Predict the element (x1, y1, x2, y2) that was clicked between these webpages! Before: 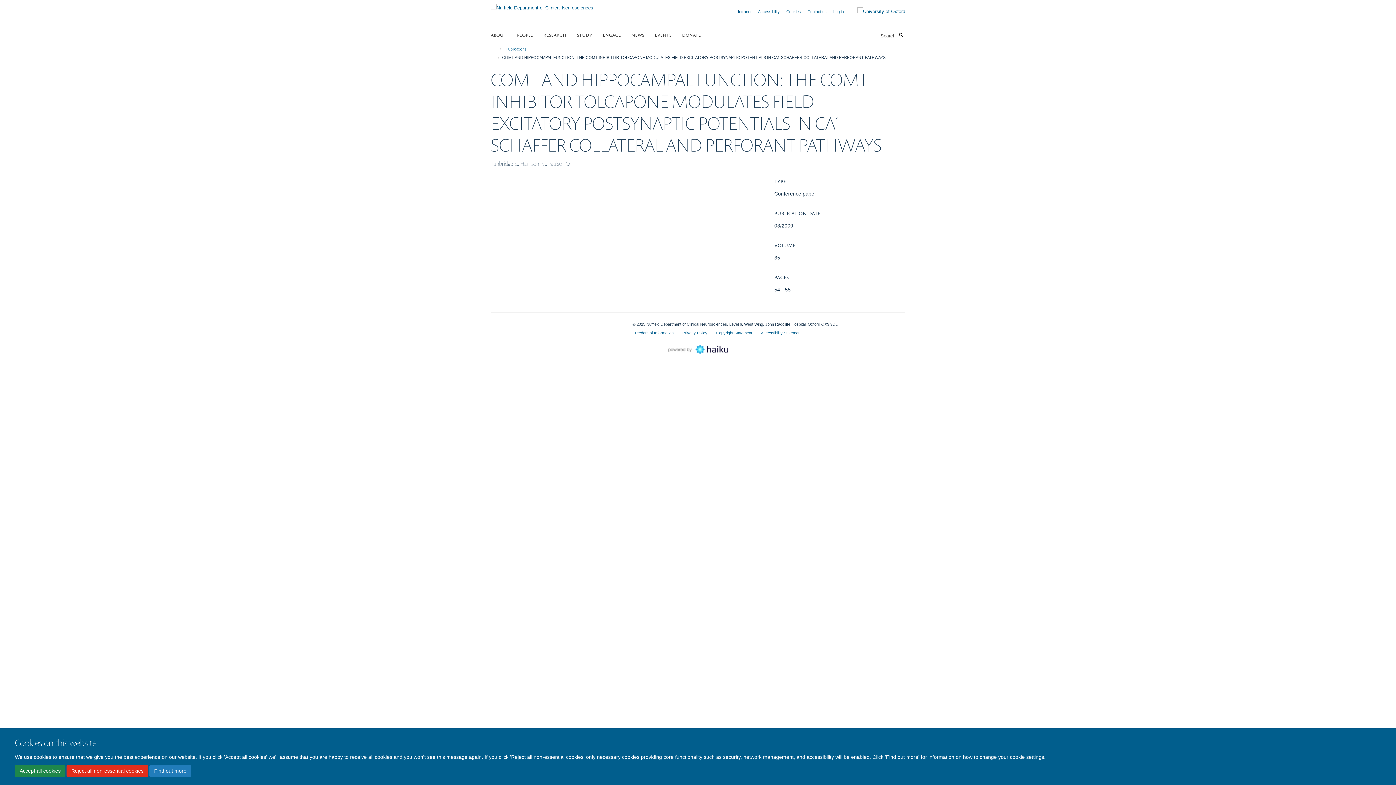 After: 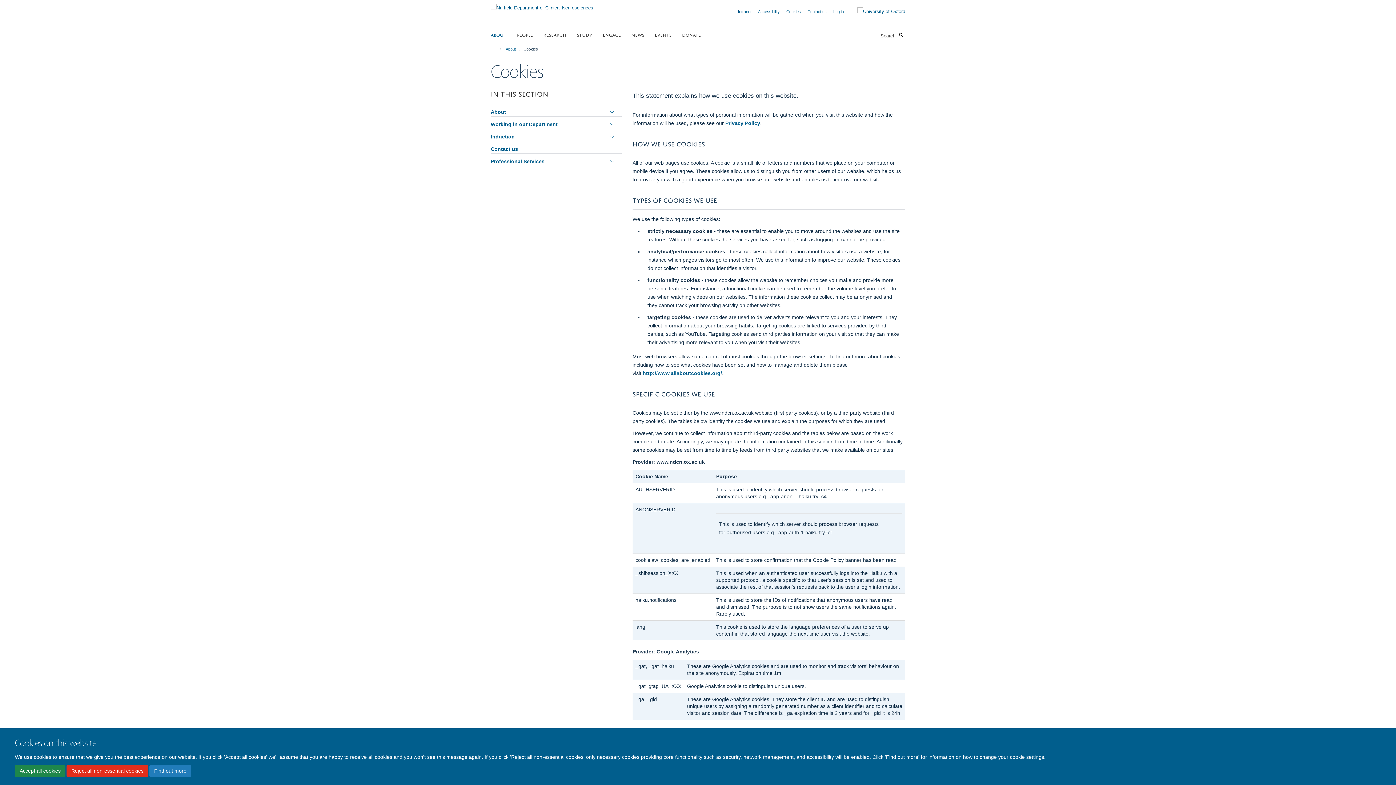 Action: label: Cookies bbox: (786, 9, 801, 13)